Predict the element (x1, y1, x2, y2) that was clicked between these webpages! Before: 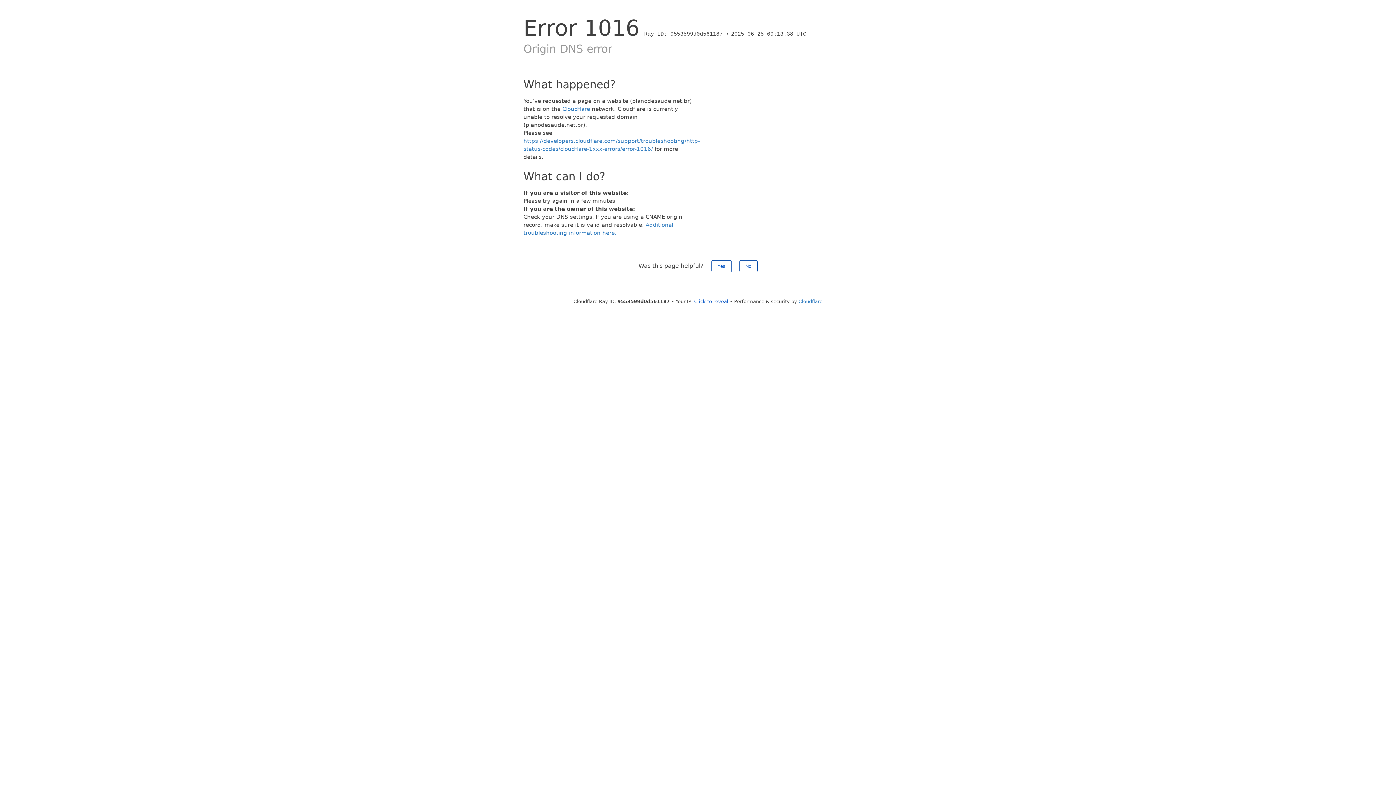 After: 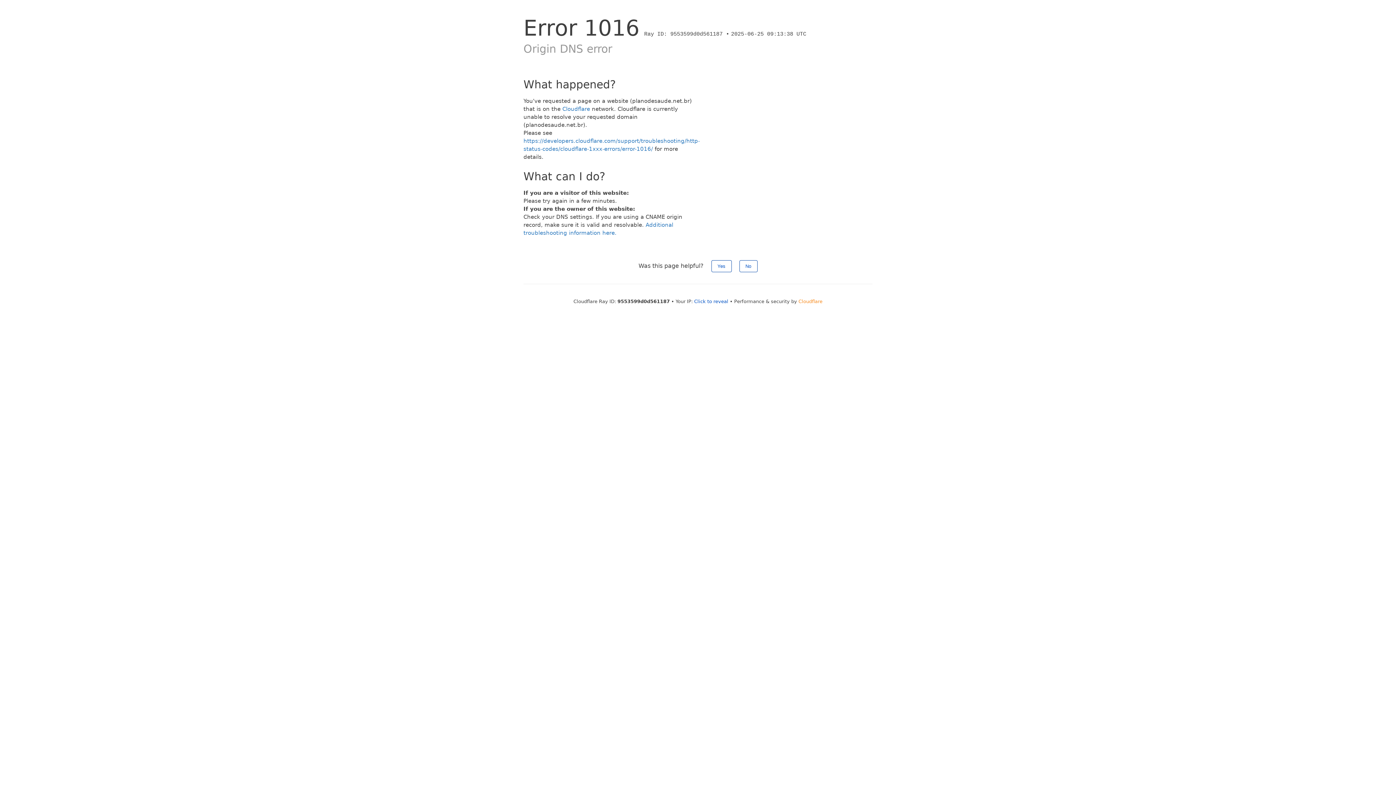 Action: label: Cloudflare bbox: (798, 298, 822, 304)